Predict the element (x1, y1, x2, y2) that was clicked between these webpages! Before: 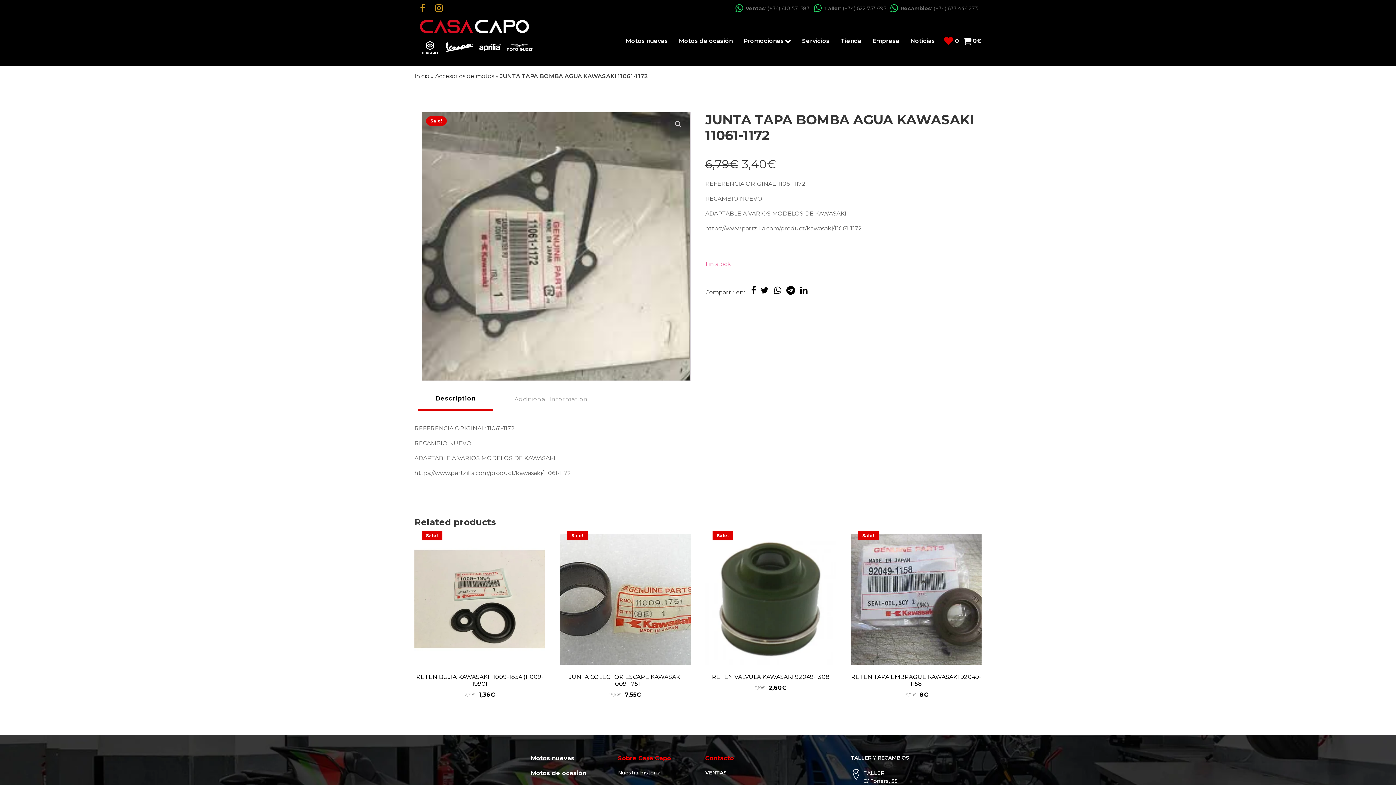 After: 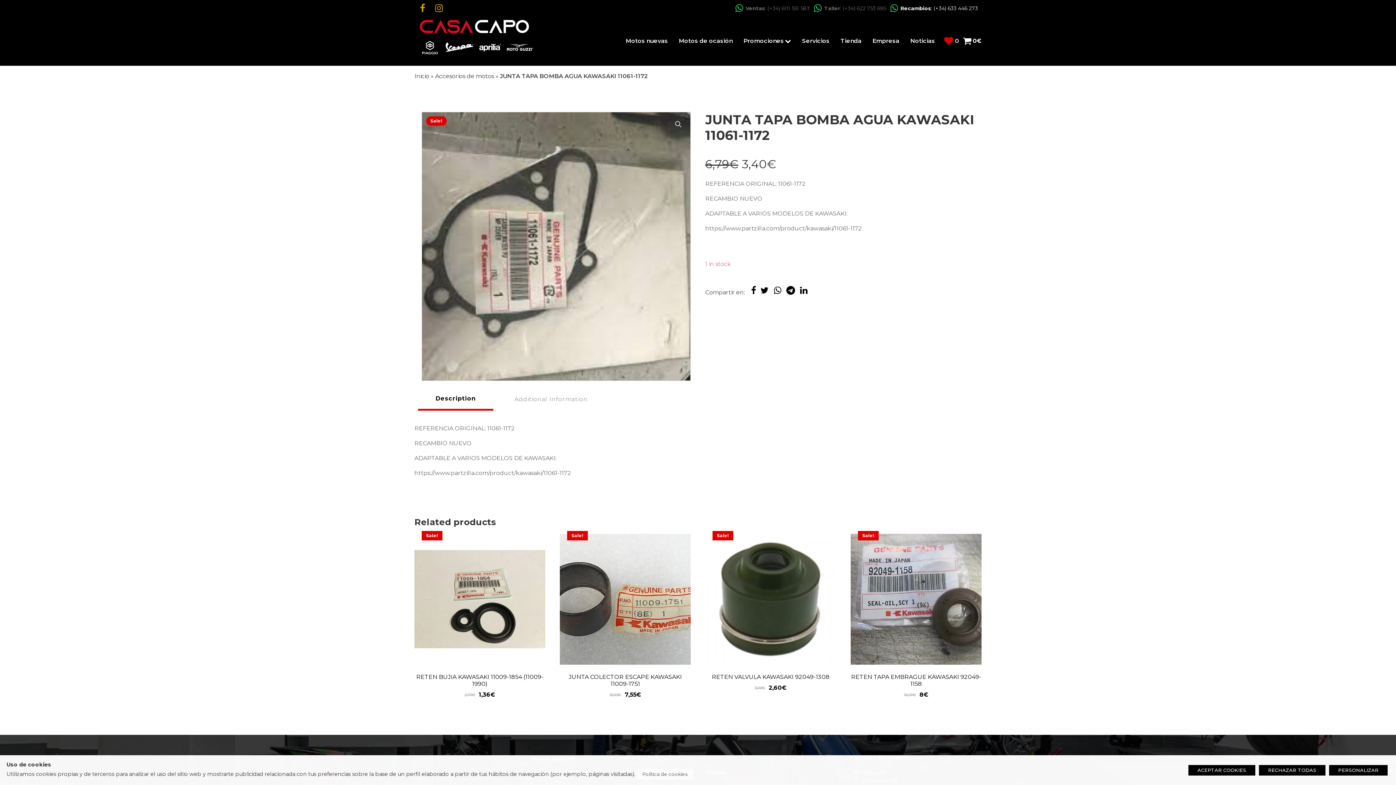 Action: bbox: (889, 3, 978, 12) label: Recambios: (+34) 633 446 273